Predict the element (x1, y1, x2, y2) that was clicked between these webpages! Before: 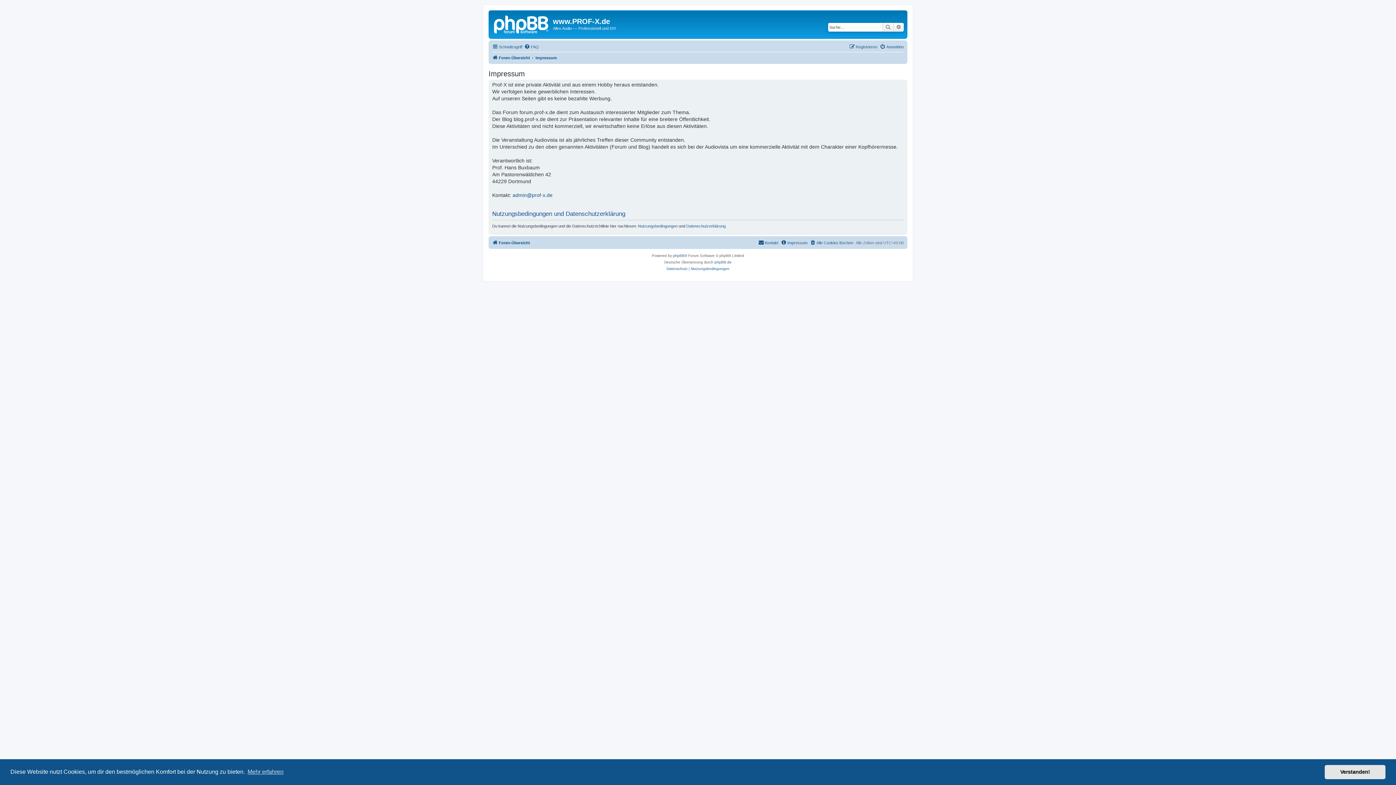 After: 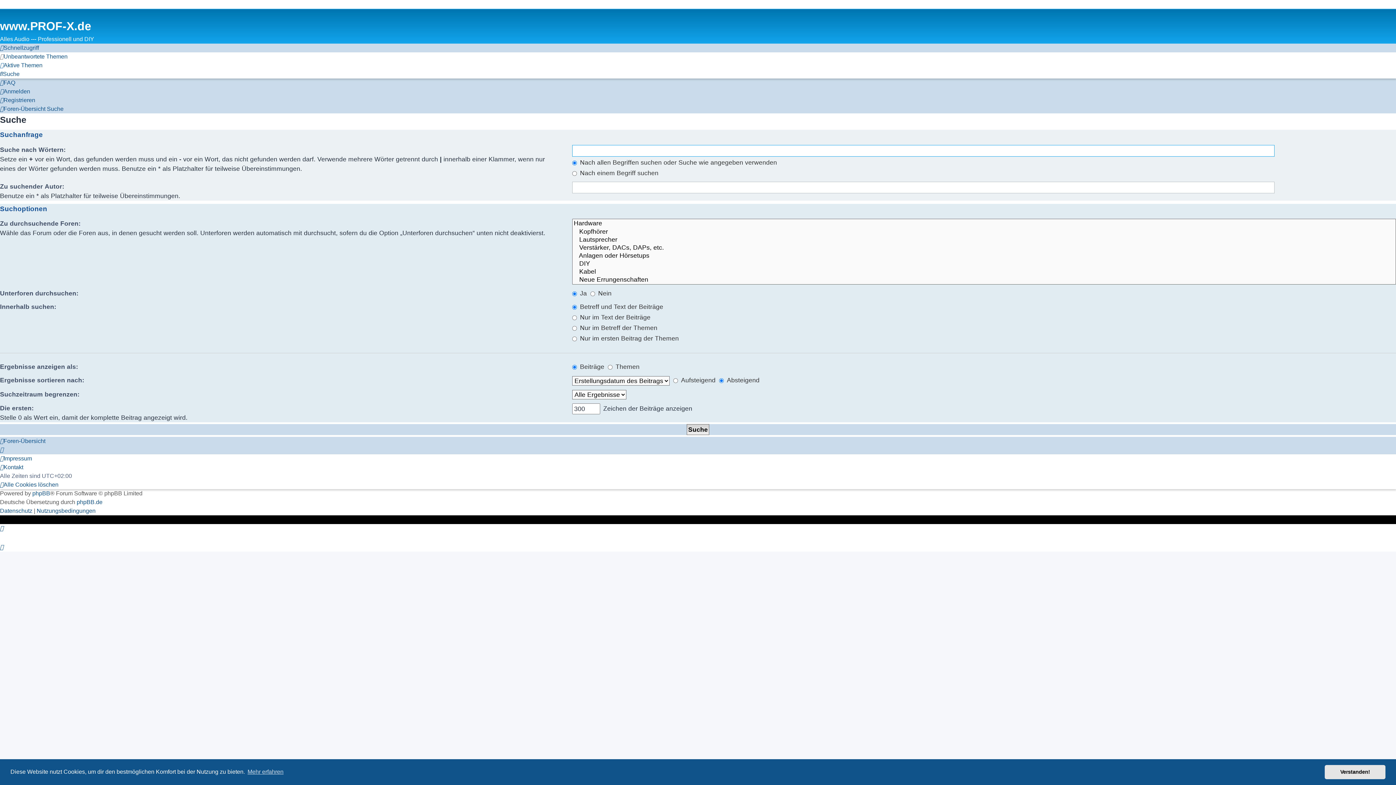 Action: label: Erweiterte Suche bbox: (893, 22, 904, 31)